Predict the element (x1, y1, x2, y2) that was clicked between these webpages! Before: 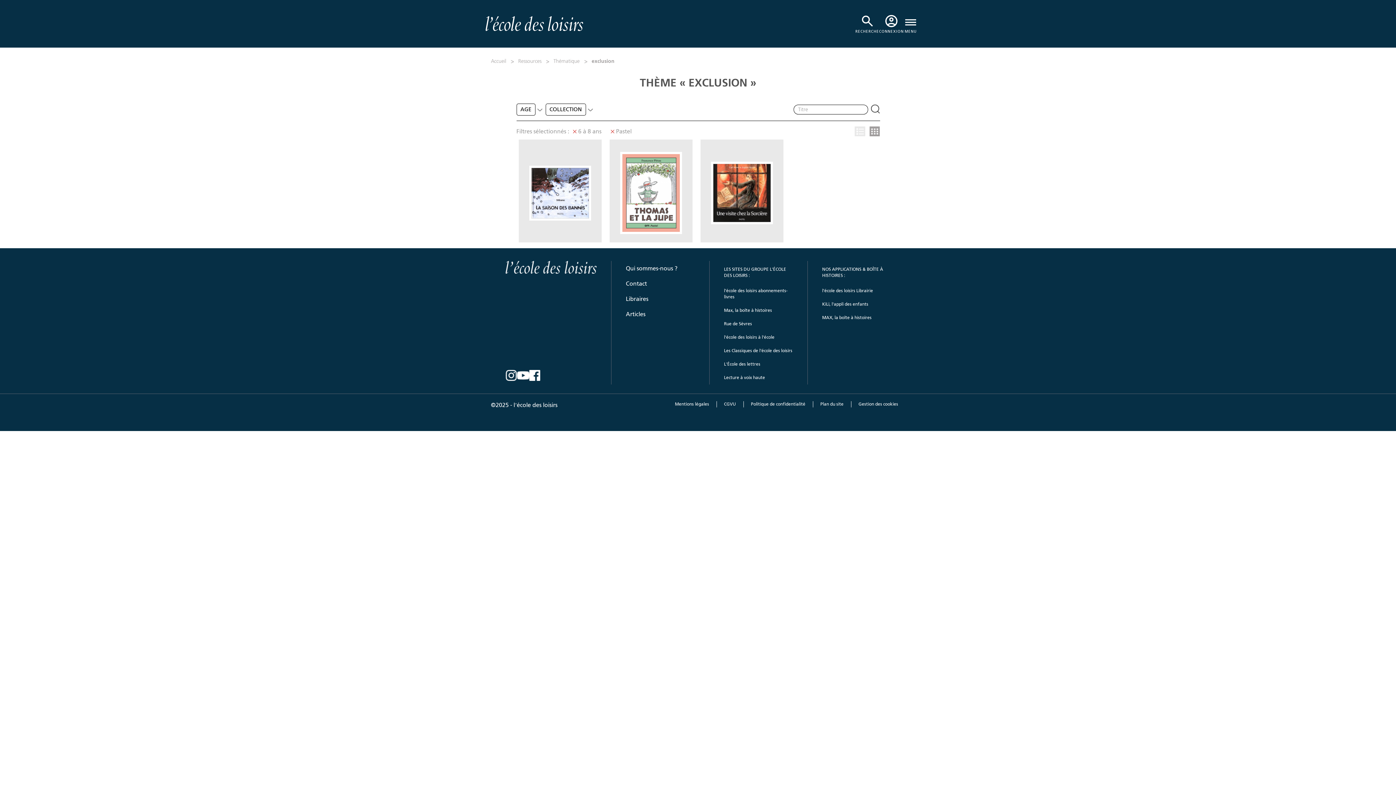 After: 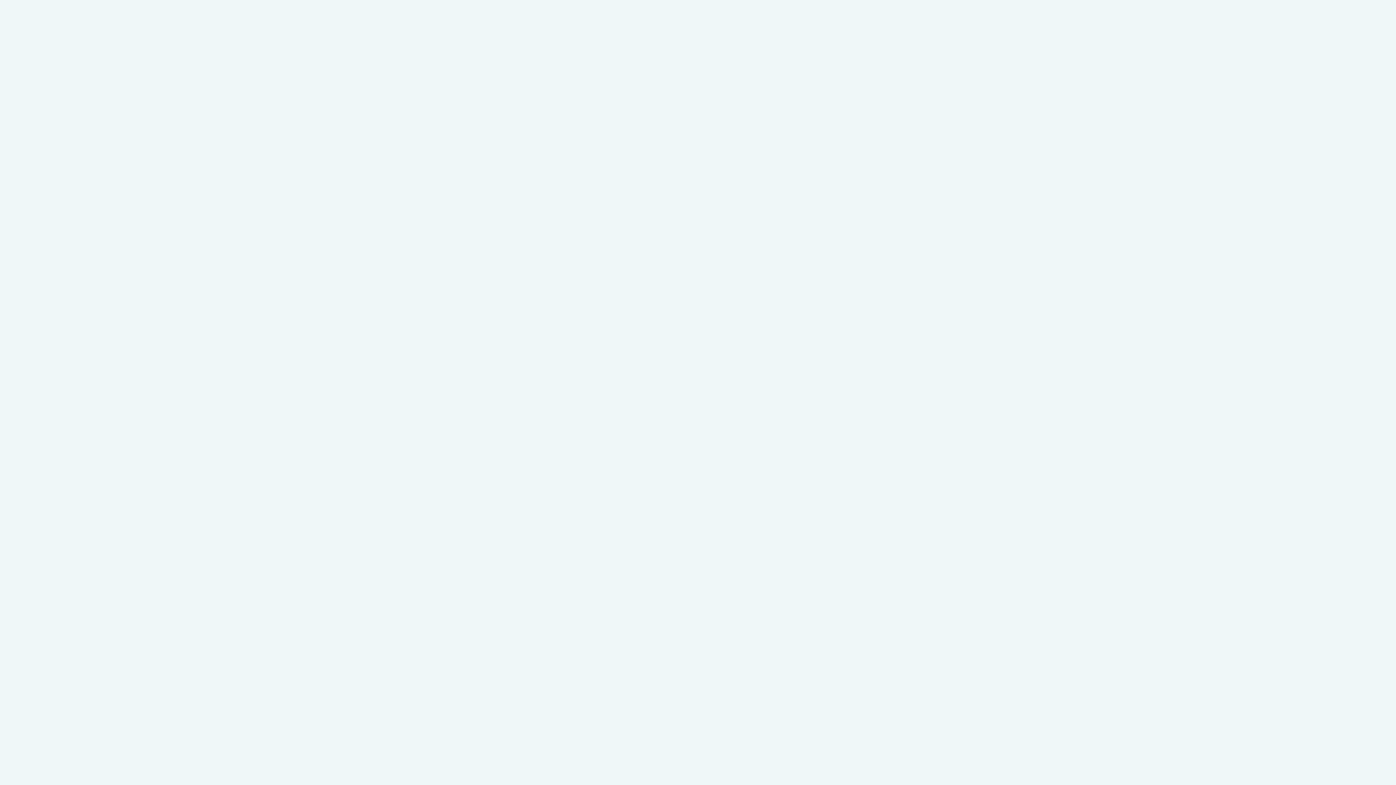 Action: label: l'école des loisirs abonnements-livres bbox: (724, 284, 792, 303)